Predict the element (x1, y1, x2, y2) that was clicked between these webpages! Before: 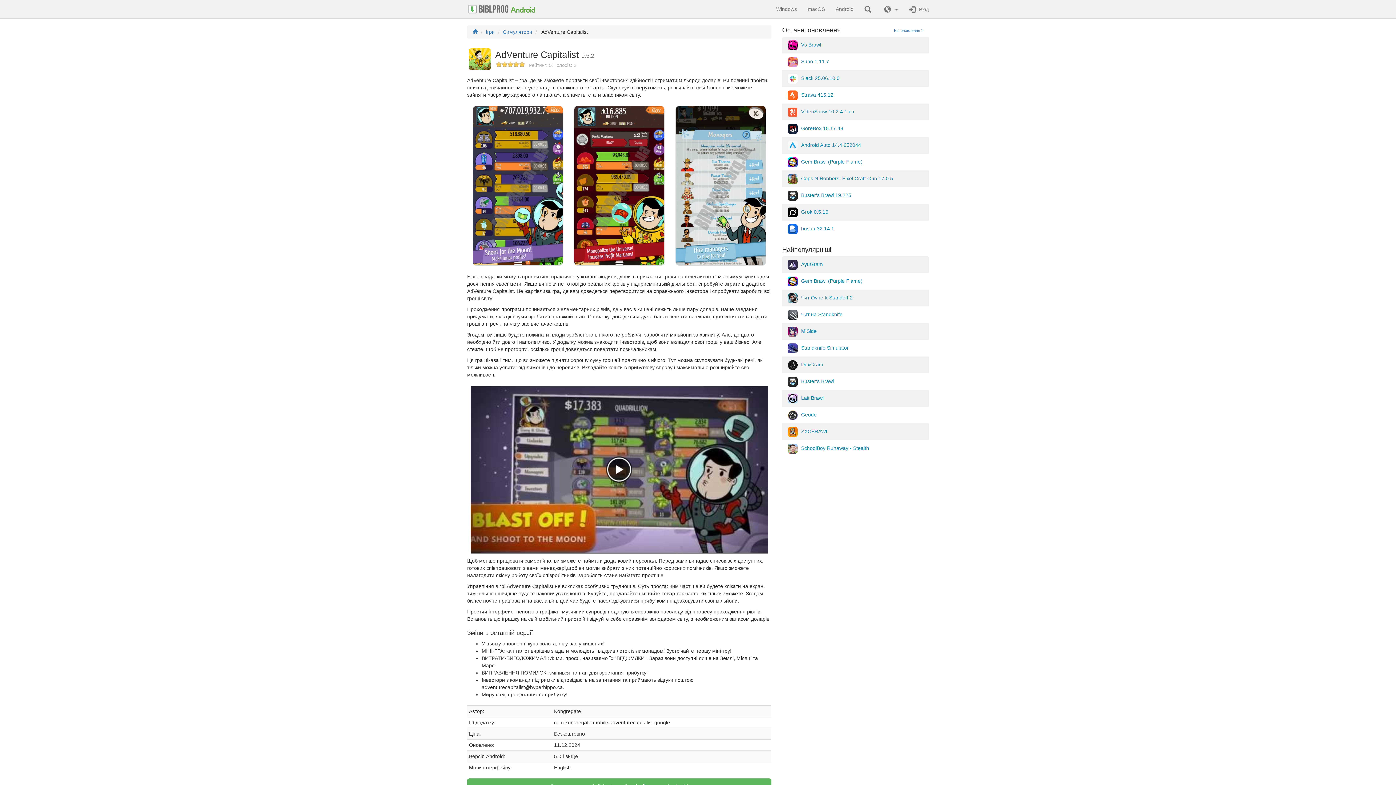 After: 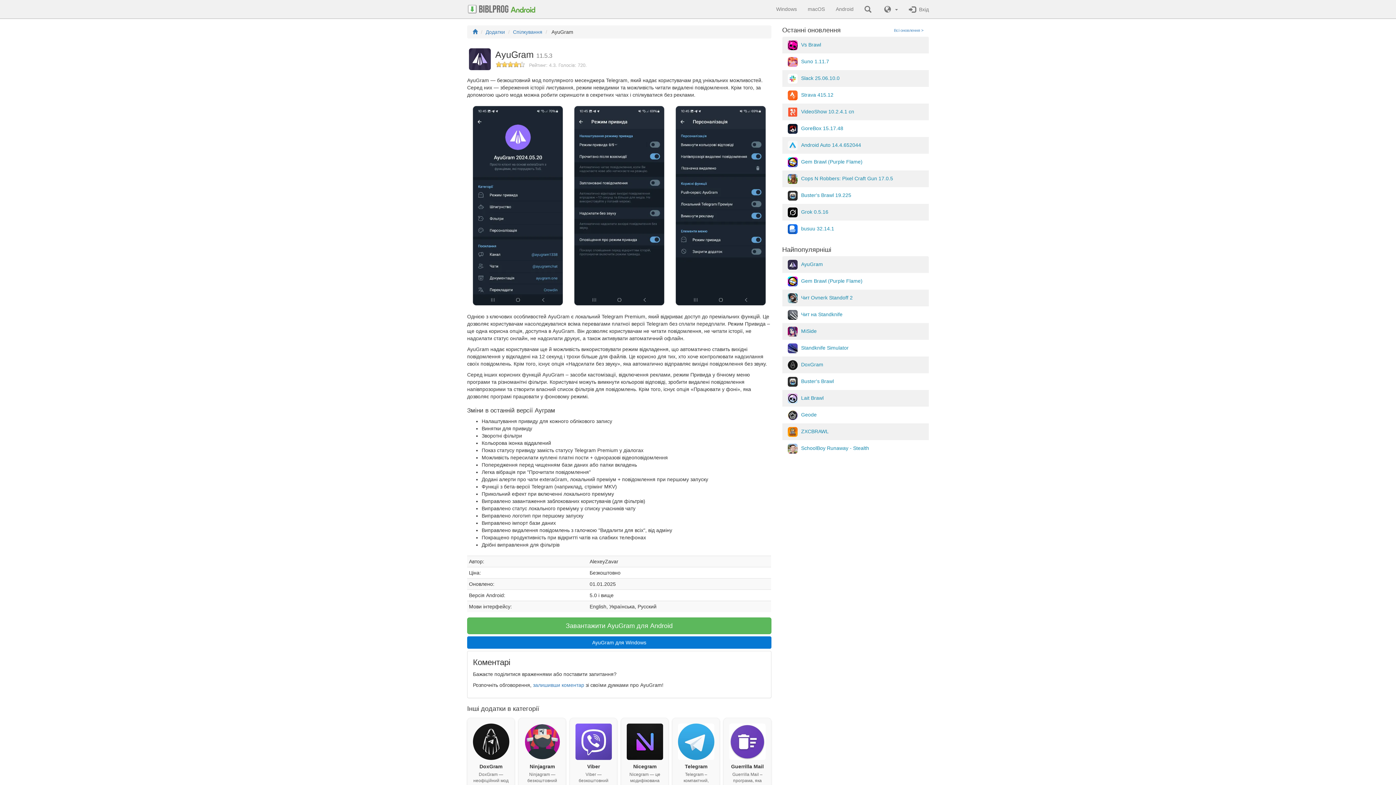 Action: bbox: (782, 256, 929, 273) label: AyuGram